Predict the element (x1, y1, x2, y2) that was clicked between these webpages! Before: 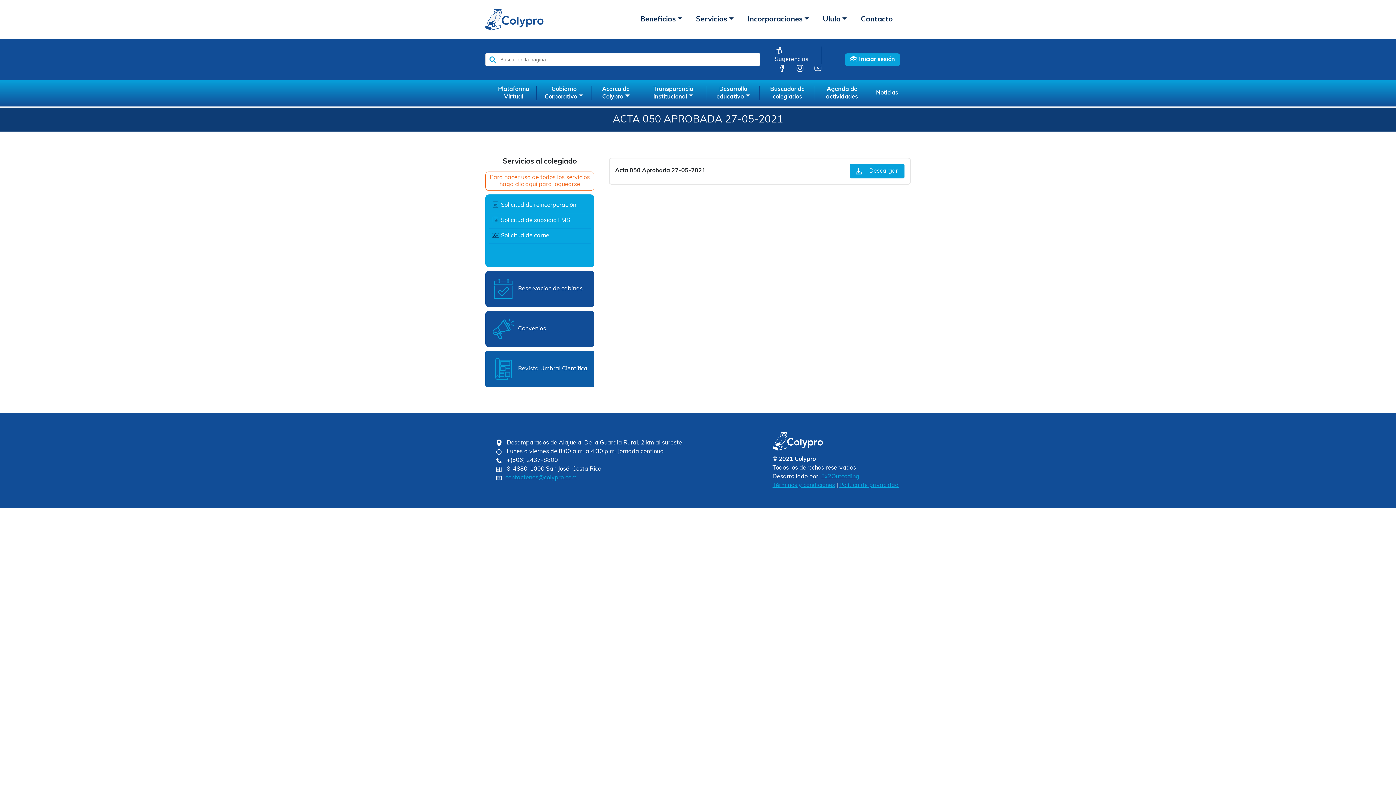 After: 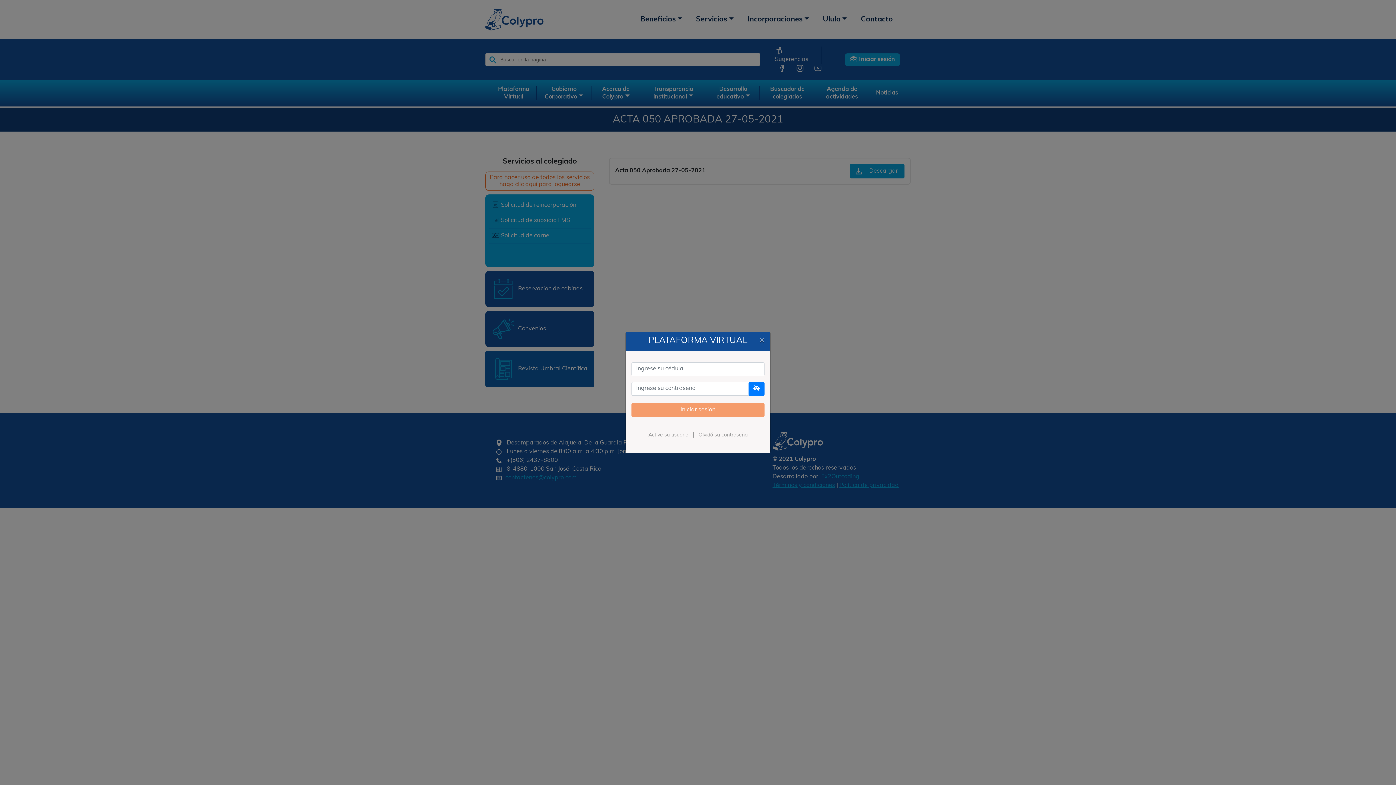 Action: label: Plataforma Virtual bbox: (490, 82, 536, 103)